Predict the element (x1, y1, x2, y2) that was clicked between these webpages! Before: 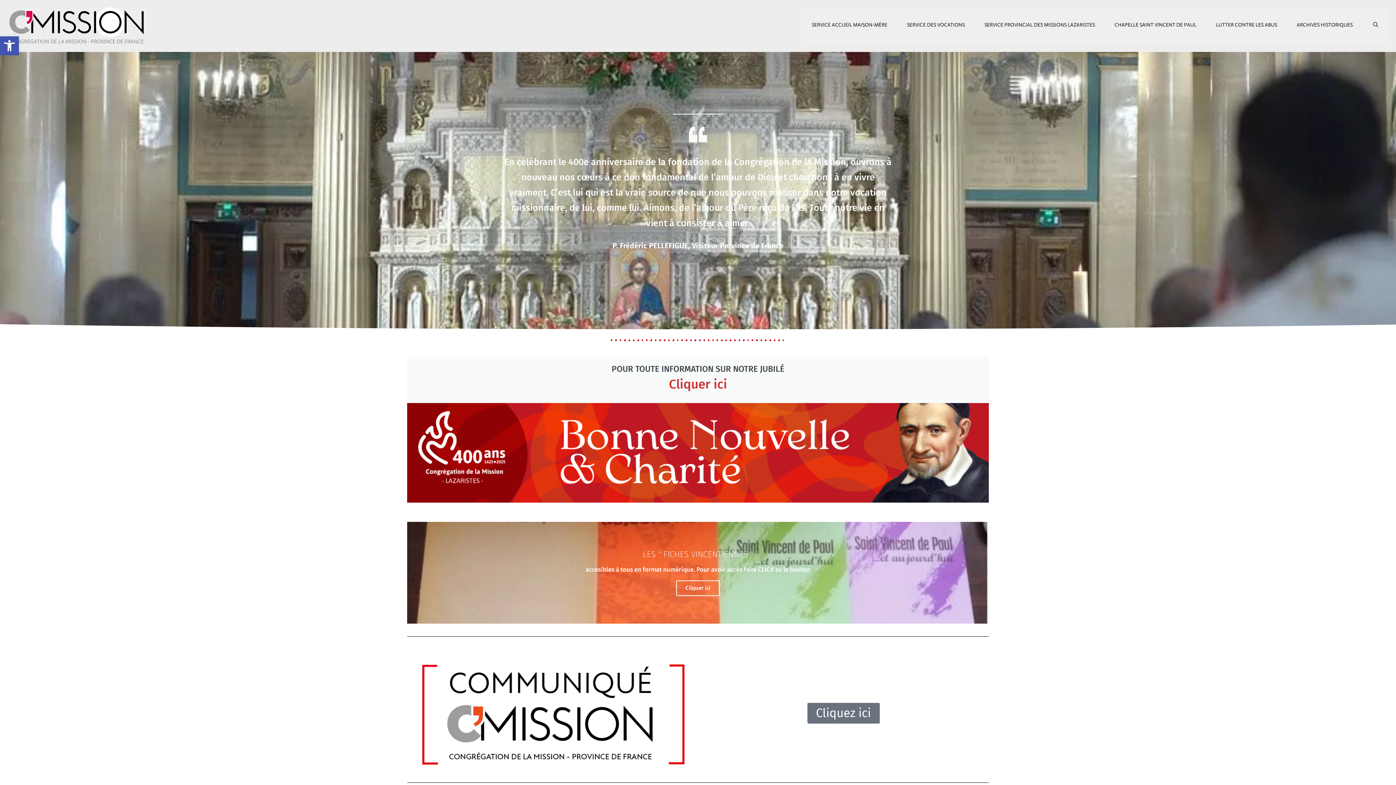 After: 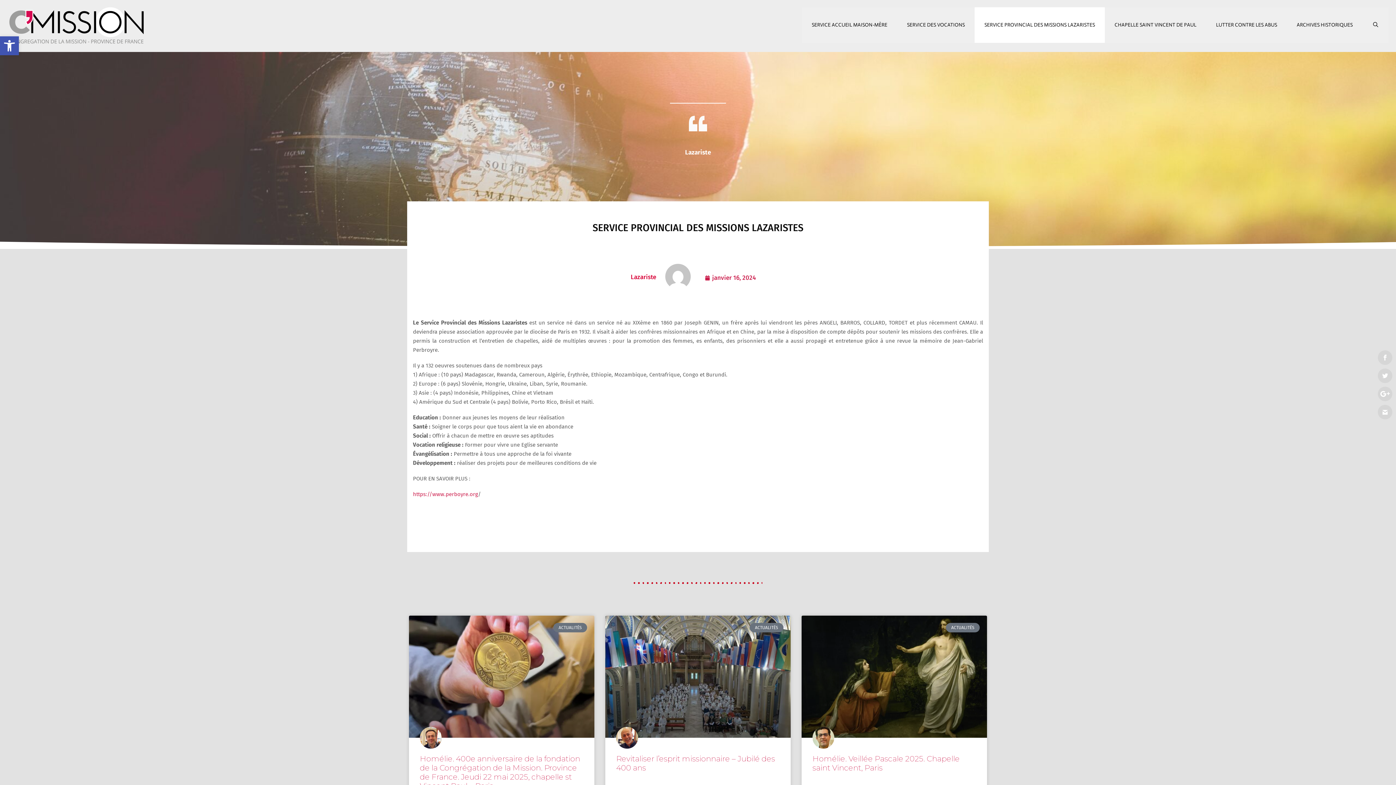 Action: label: SERVICE PROVINCIAL DES MISSIONS LAZARISTES bbox: (974, 7, 1105, 42)